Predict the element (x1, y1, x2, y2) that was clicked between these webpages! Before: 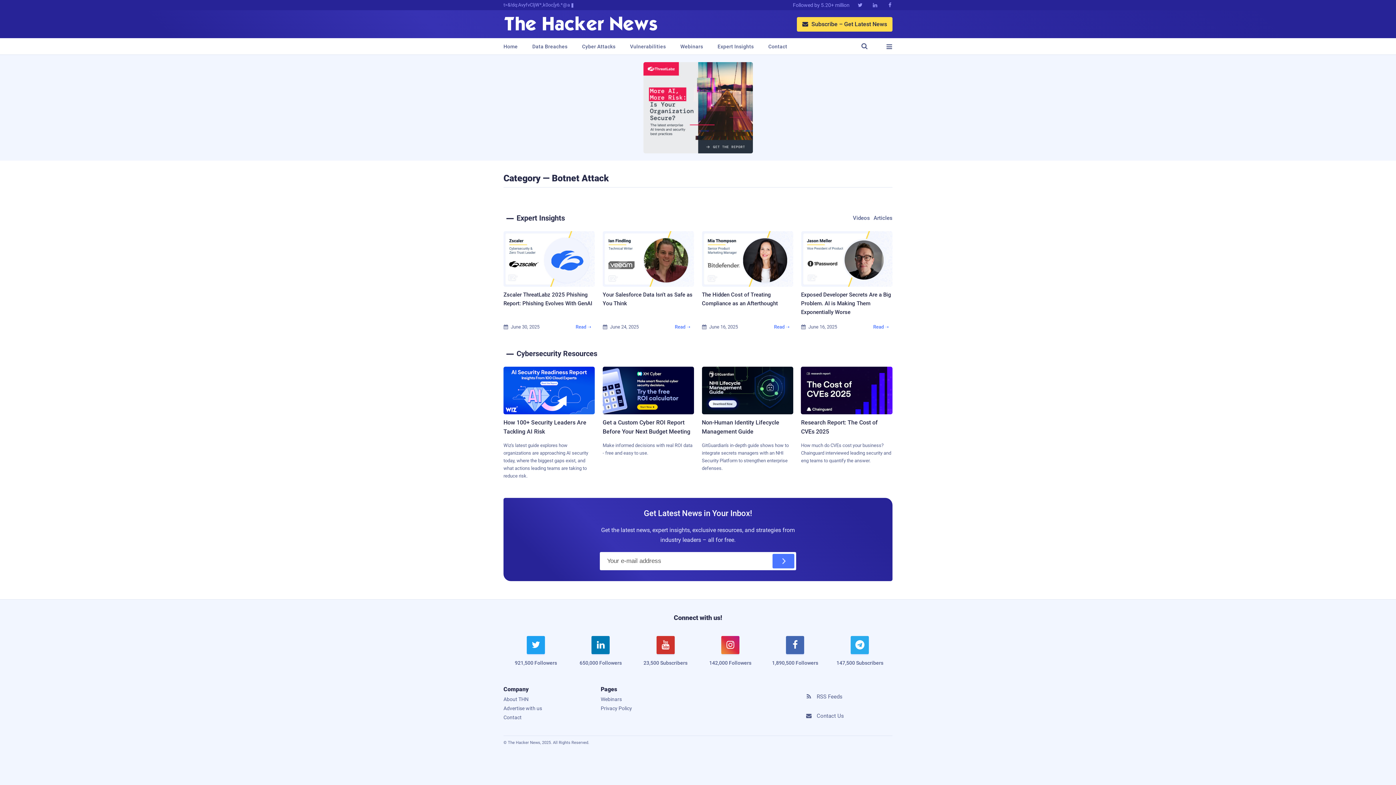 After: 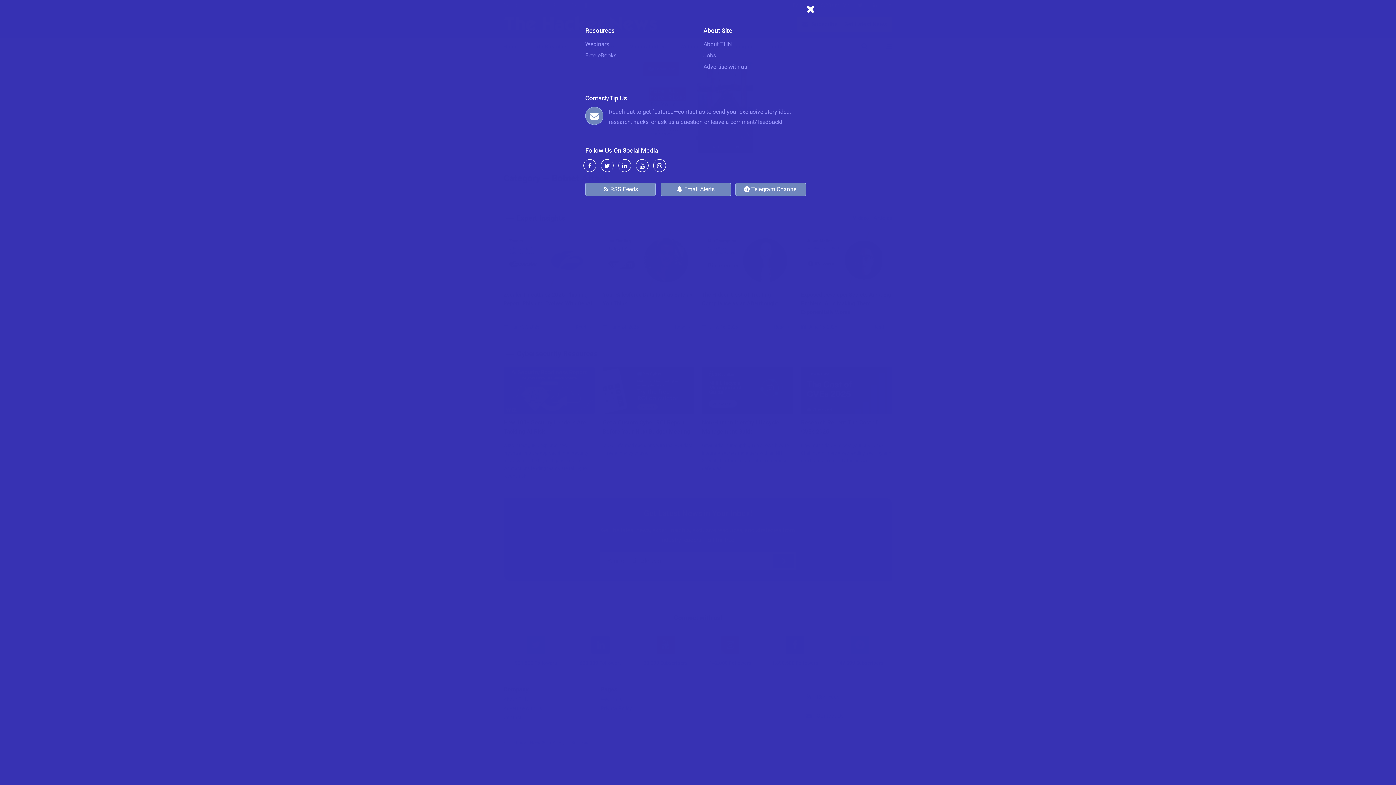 Action: bbox: (882, 42, 892, 50) label: 